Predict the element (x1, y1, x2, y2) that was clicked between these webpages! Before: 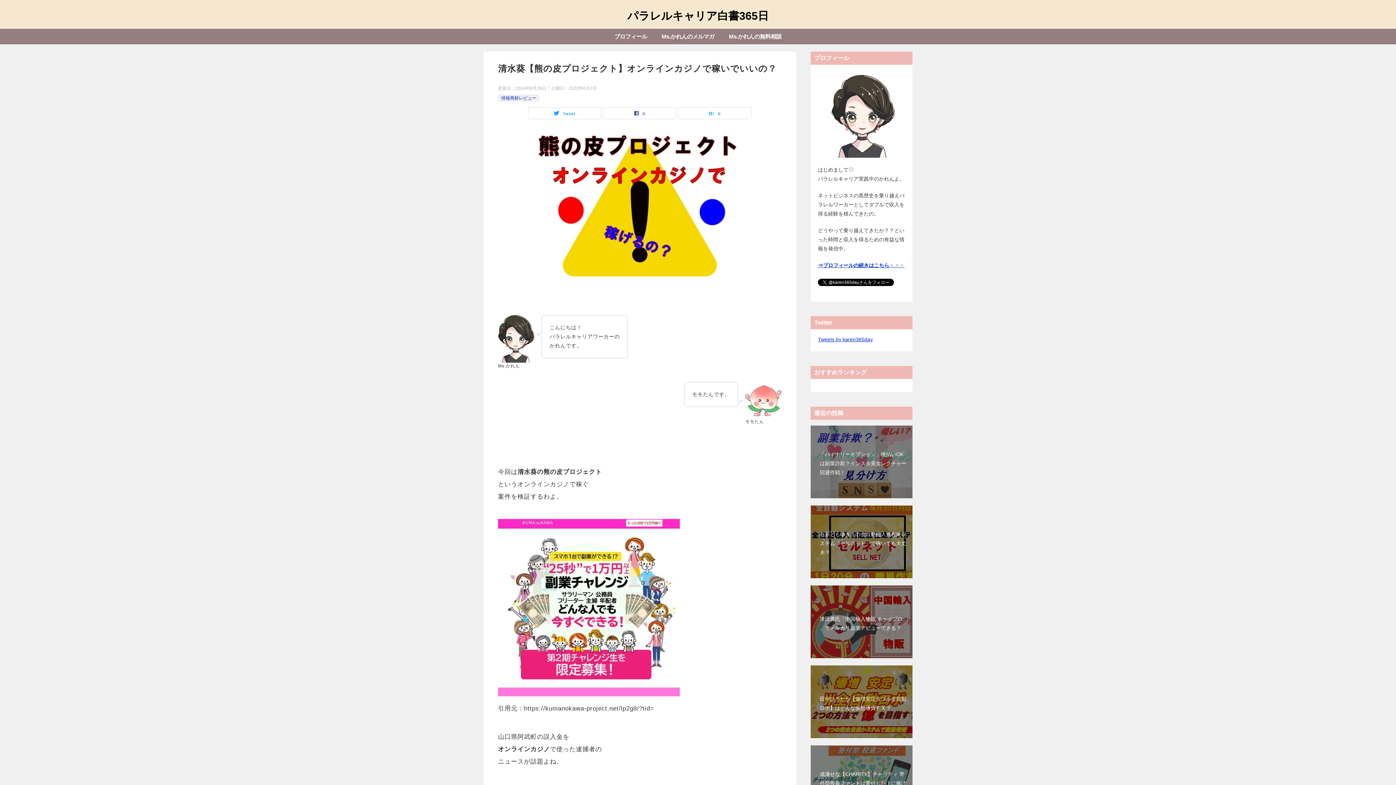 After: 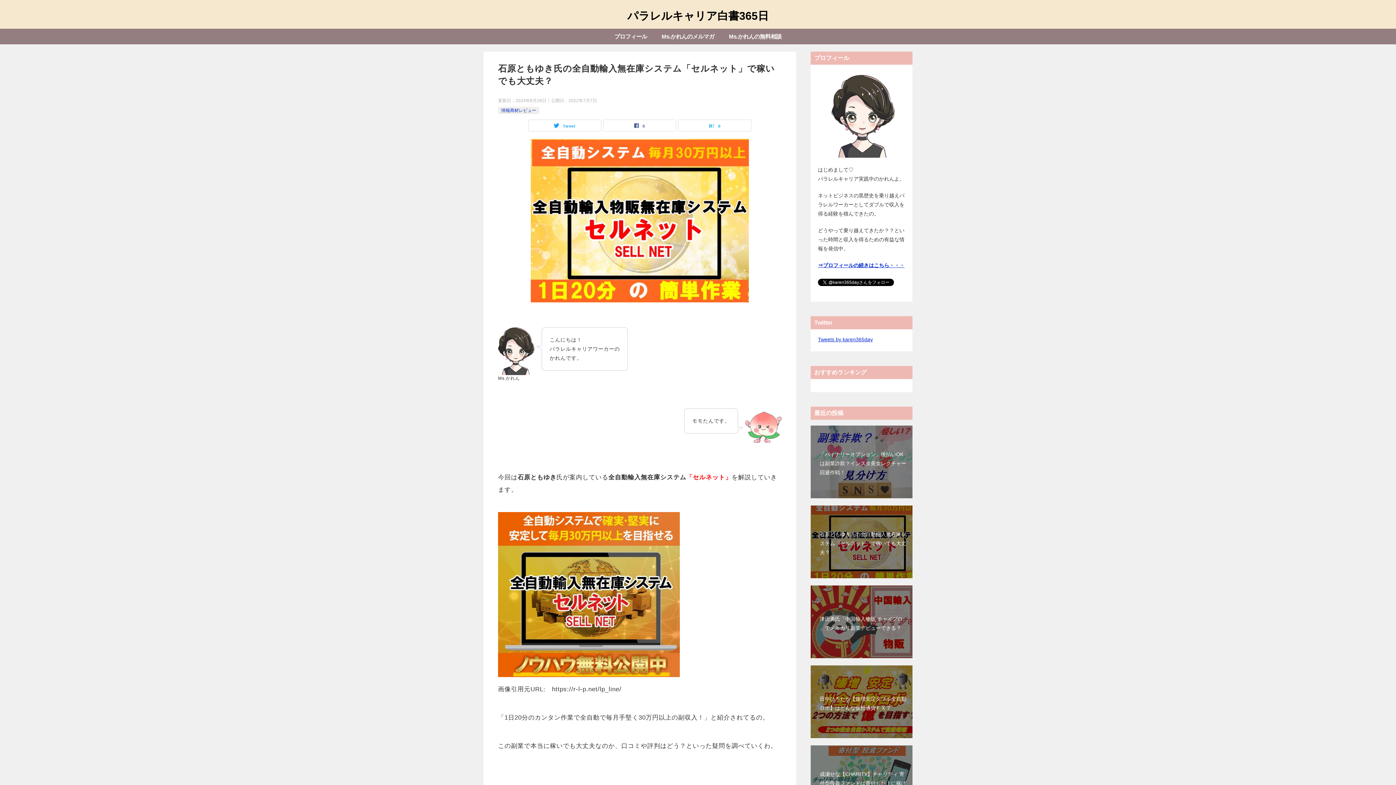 Action: label: 石原ともゆき氏の全自動輸入無在庫システム「セルネット」で稼いでも大丈夫？ bbox: (810, 505, 912, 578)